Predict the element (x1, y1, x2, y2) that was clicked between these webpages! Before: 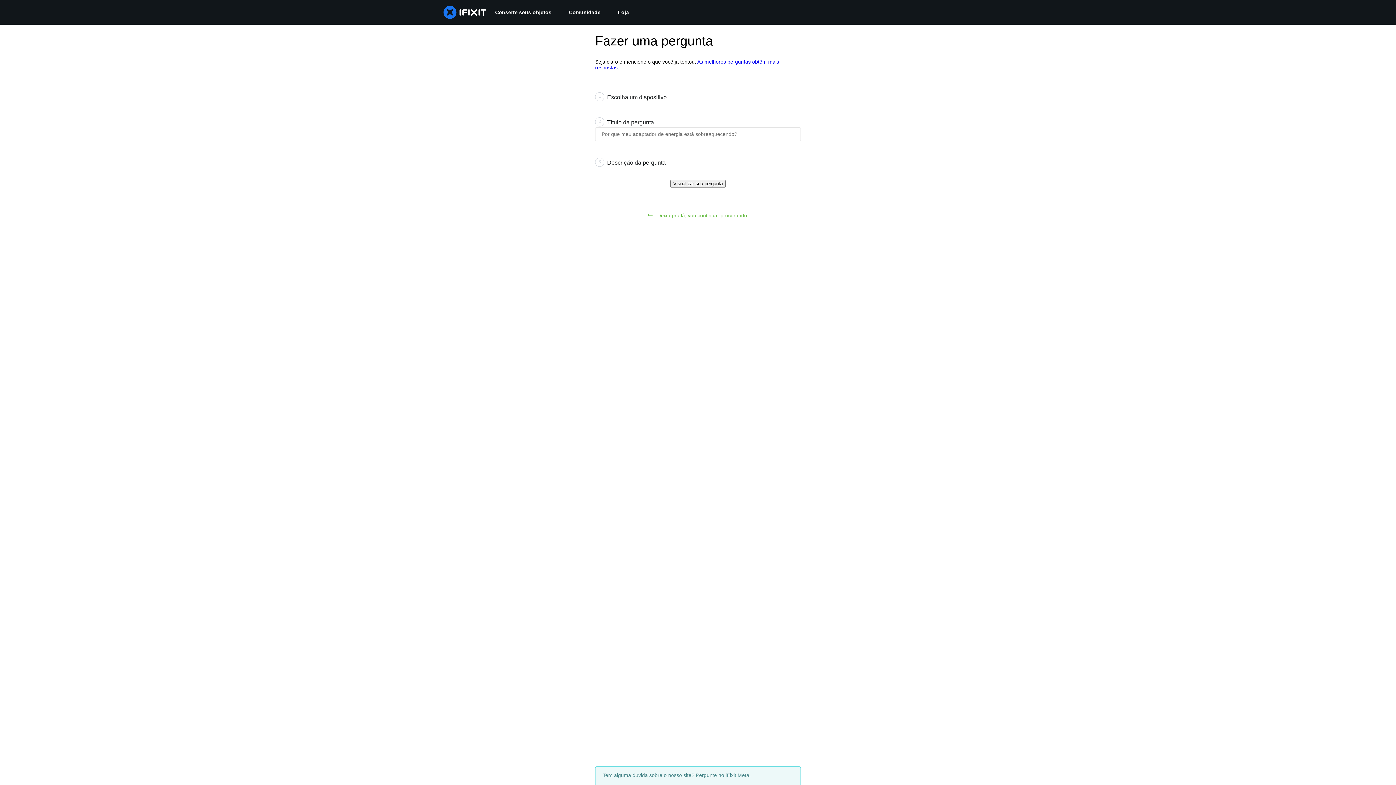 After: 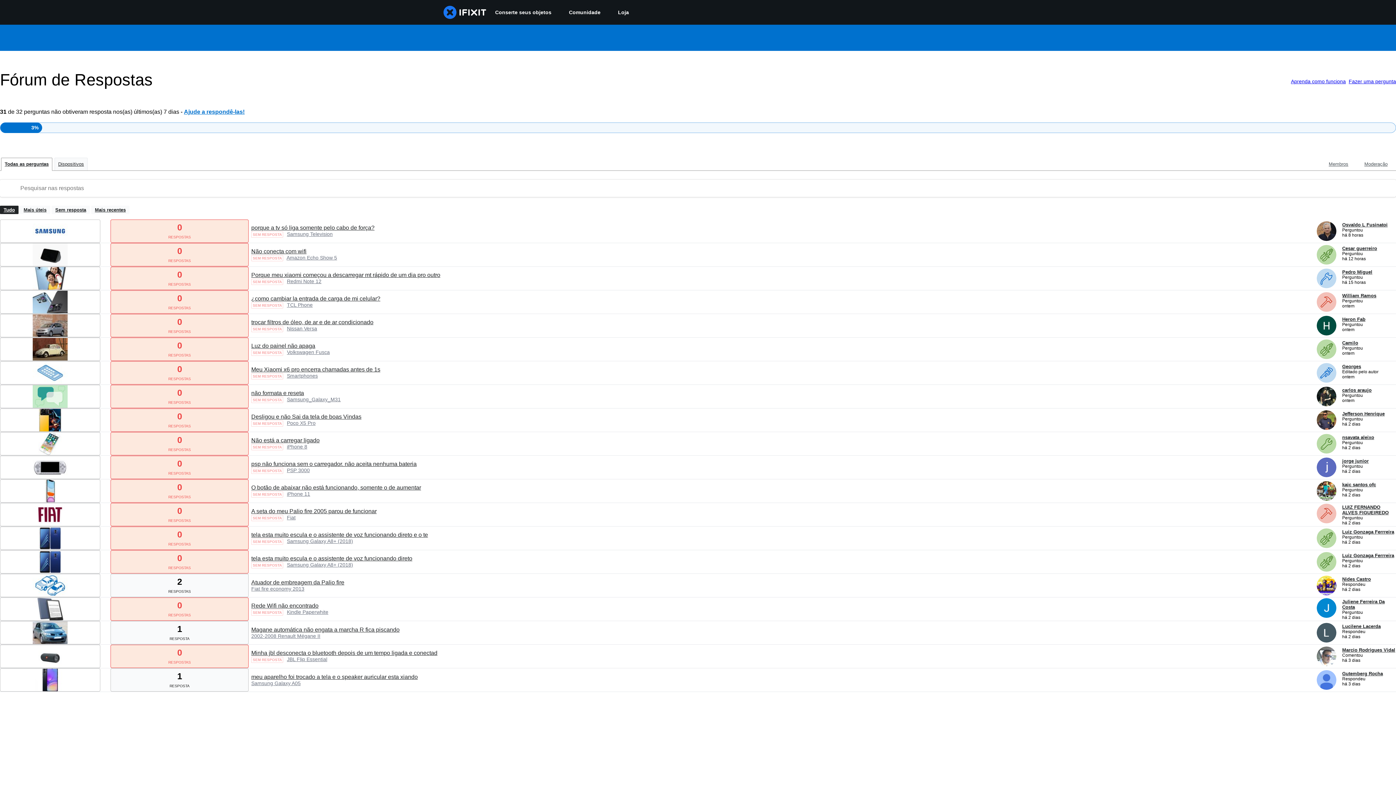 Action: label:  Deixa pra lá, vou continuar procurando. bbox: (647, 212, 748, 218)